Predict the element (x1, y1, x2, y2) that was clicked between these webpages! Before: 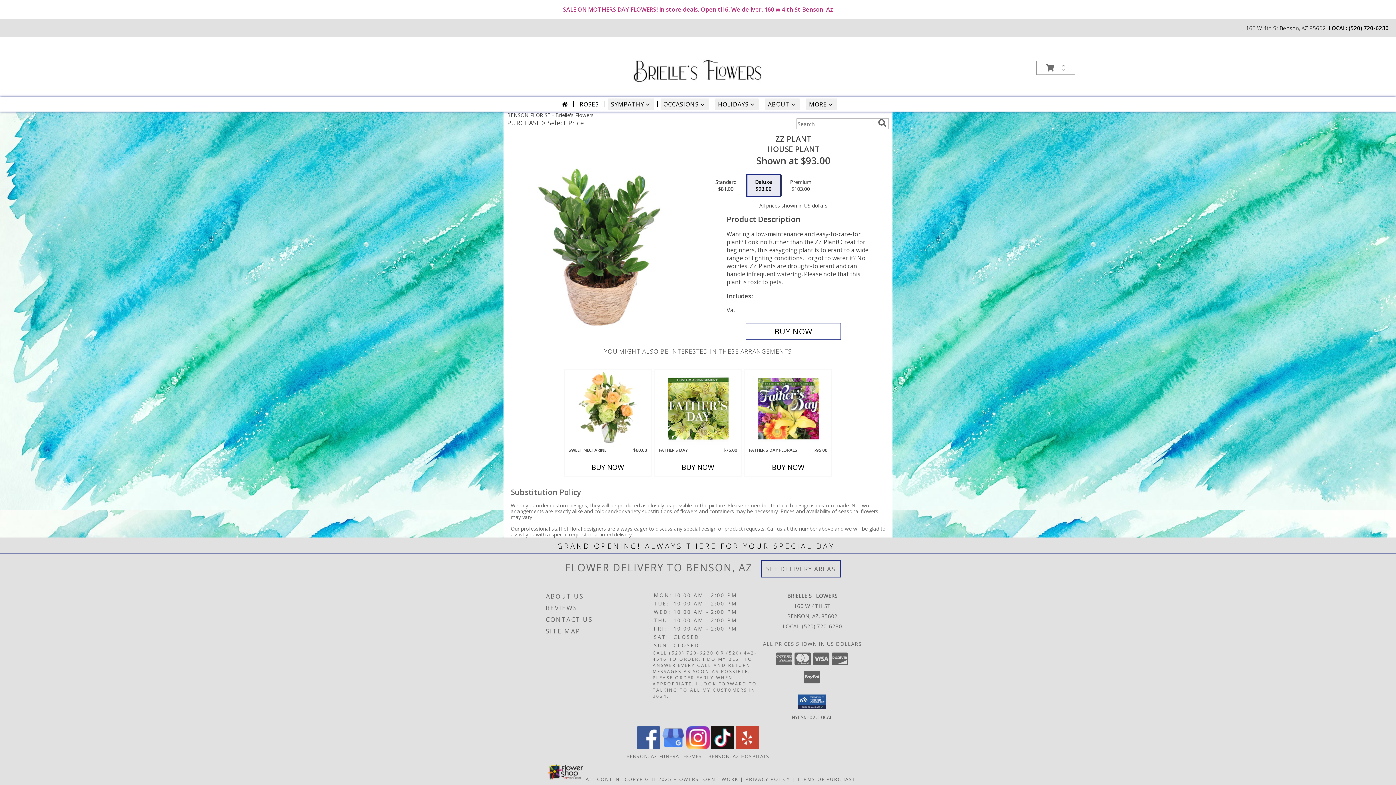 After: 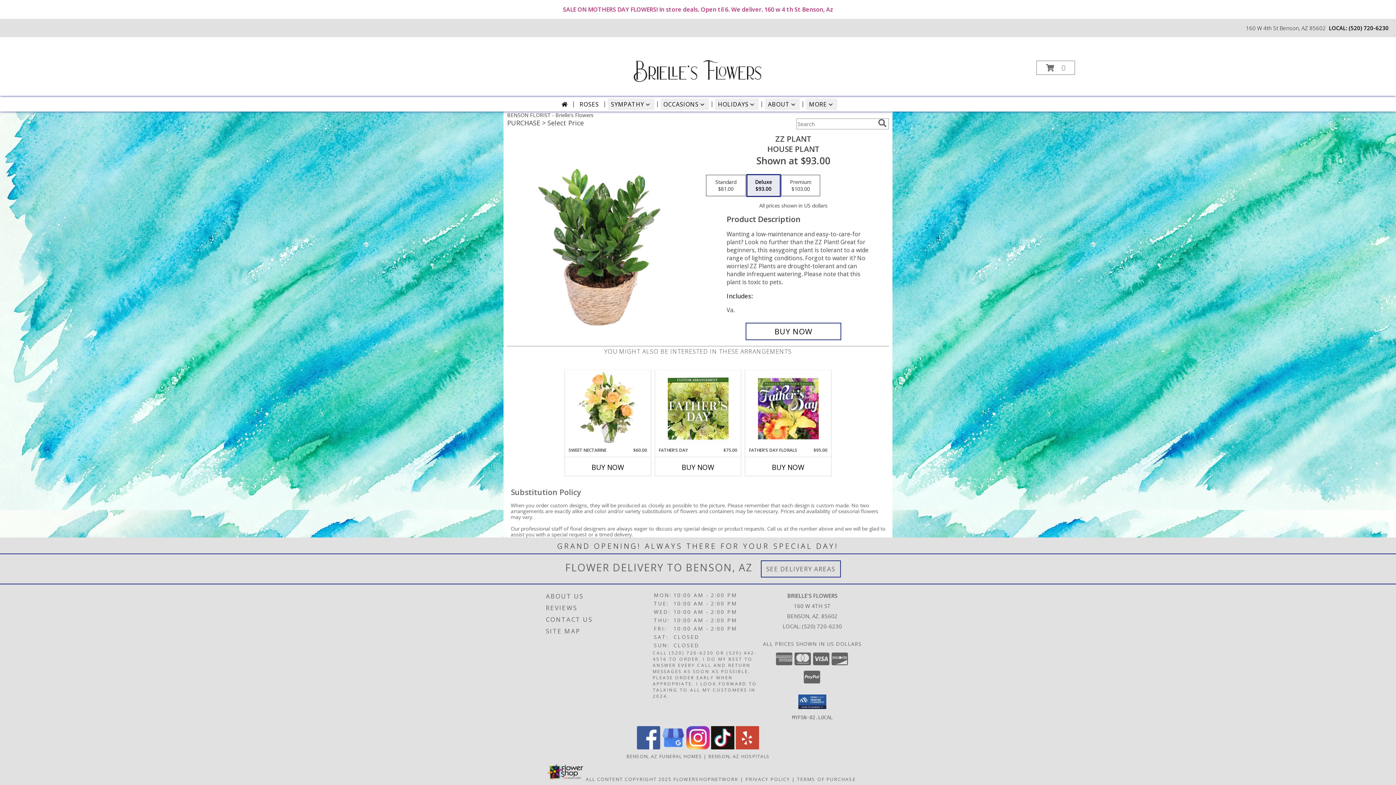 Action: bbox: (637, 744, 660, 751) label: View our Facebook